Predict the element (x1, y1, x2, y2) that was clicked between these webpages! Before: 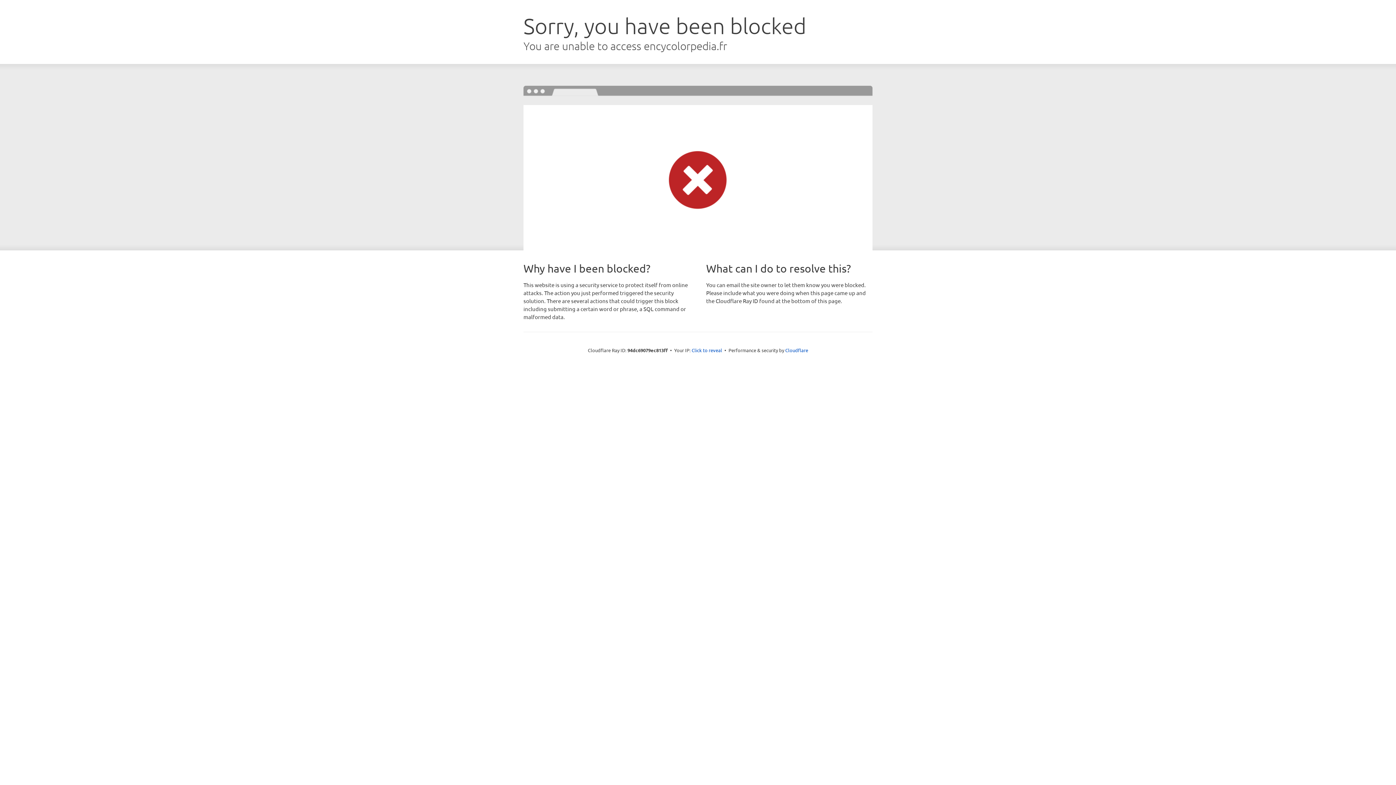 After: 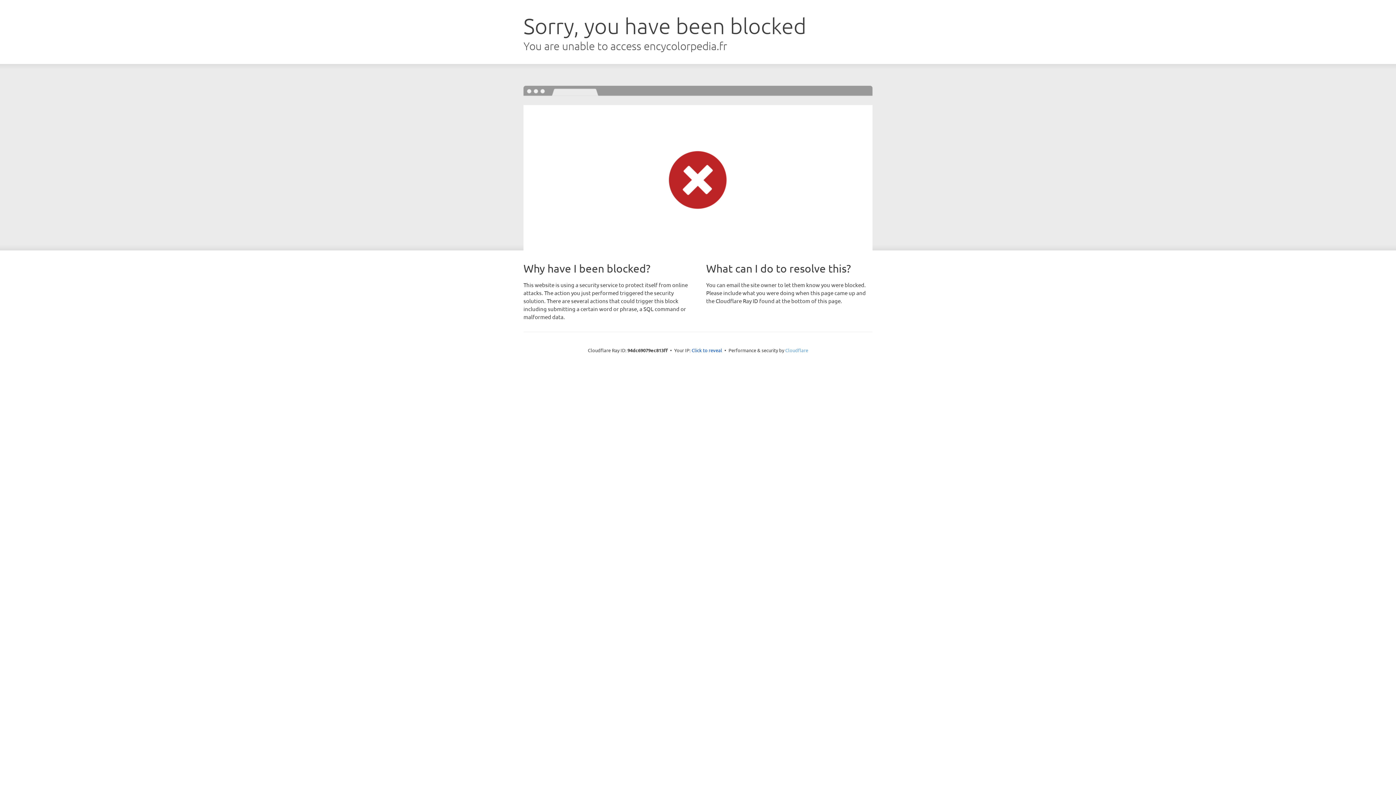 Action: label: Cloudflare bbox: (785, 347, 808, 353)